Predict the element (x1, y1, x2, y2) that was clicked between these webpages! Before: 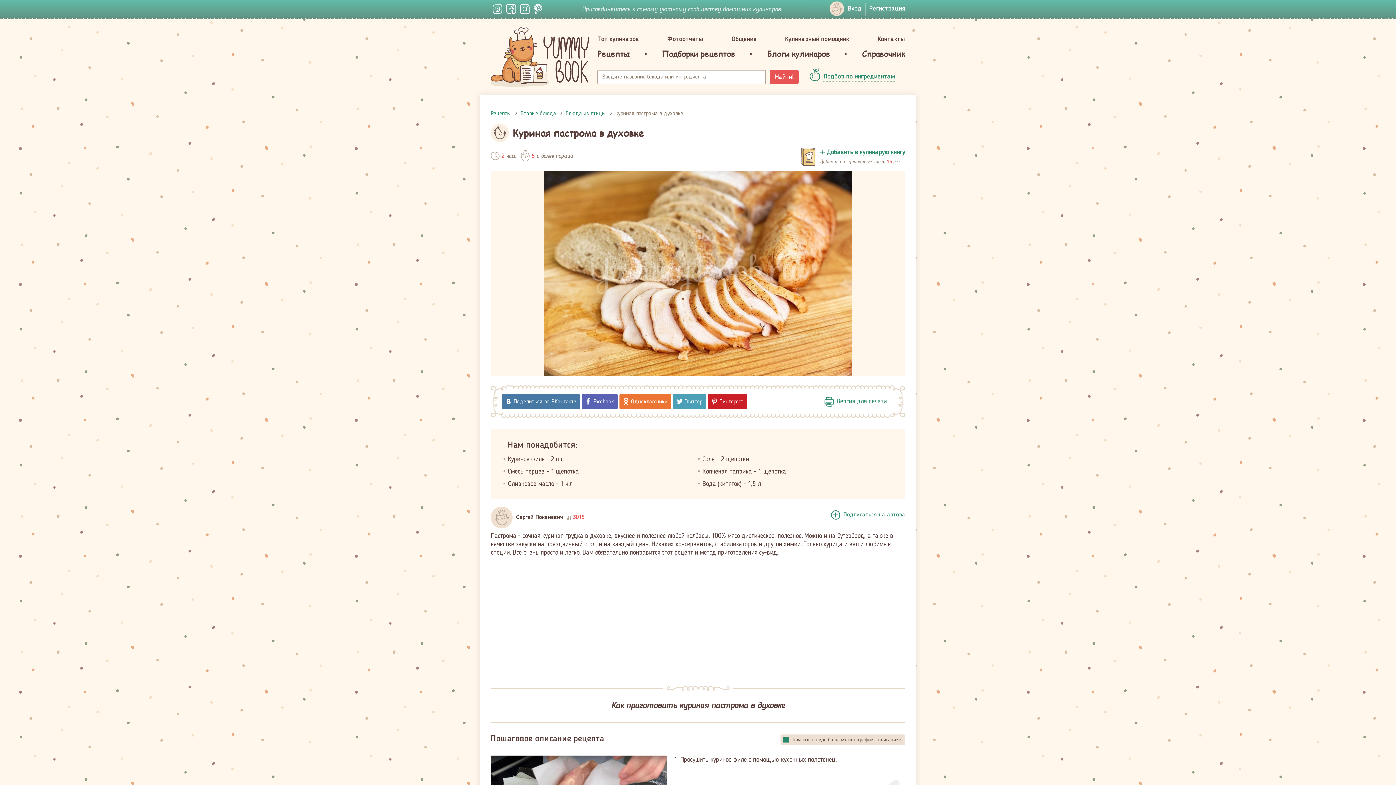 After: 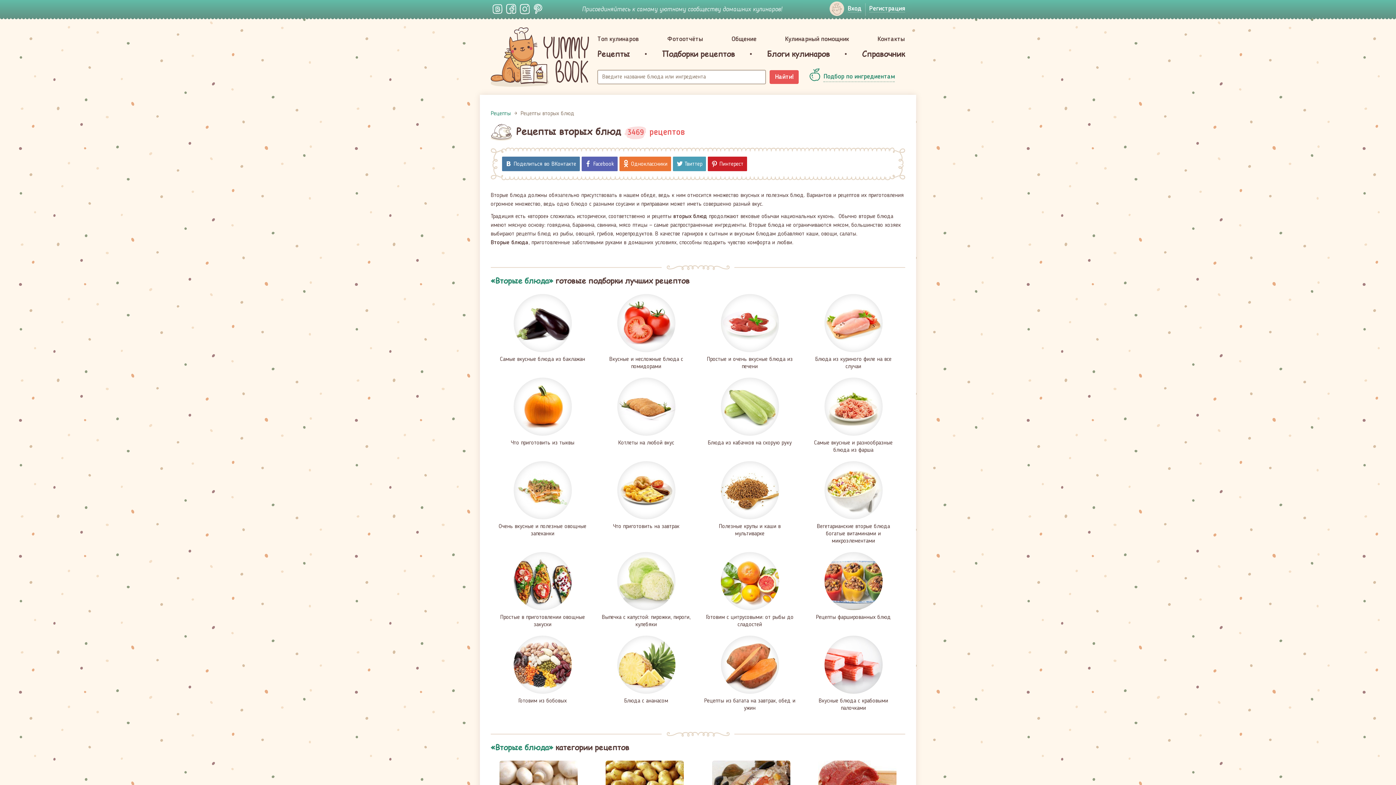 Action: label: Вторые блюда bbox: (520, 110, 556, 116)